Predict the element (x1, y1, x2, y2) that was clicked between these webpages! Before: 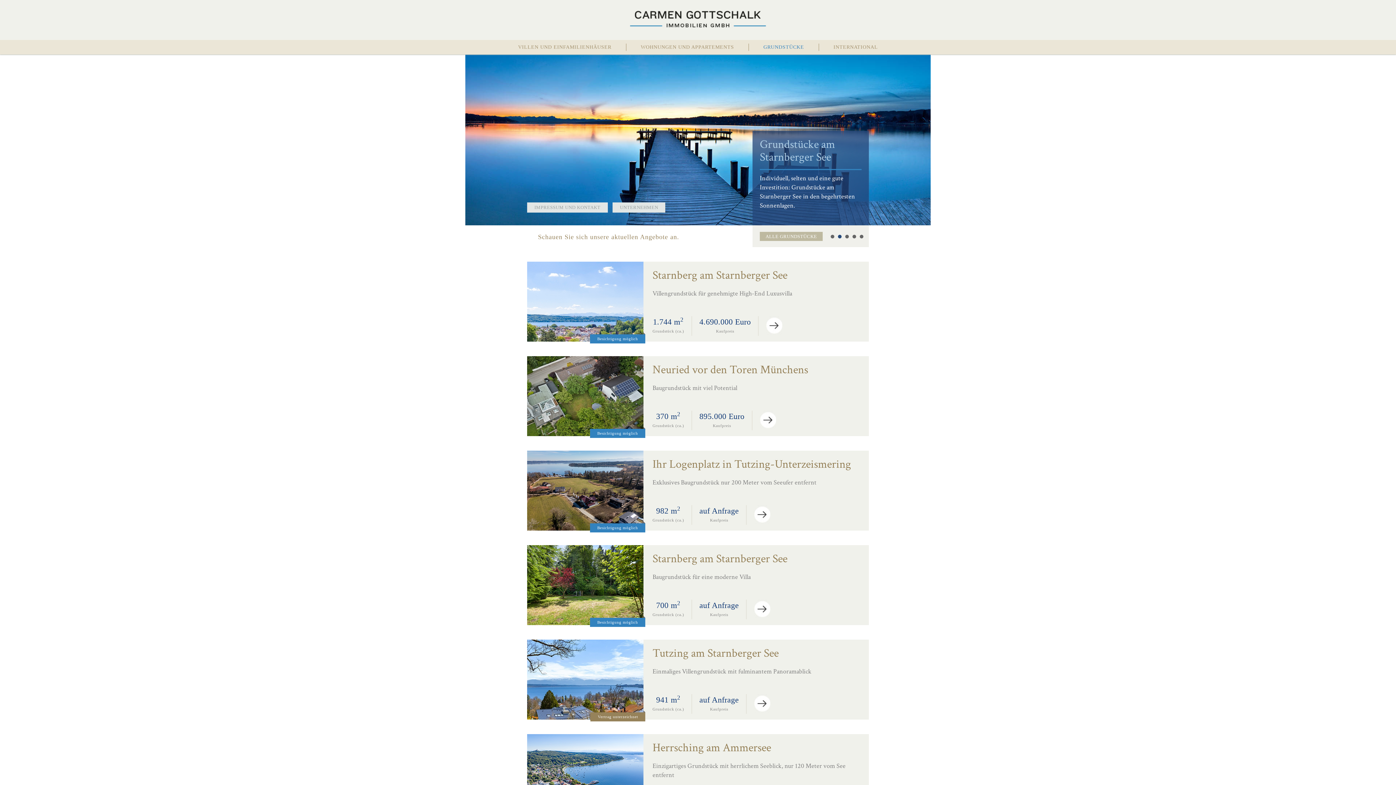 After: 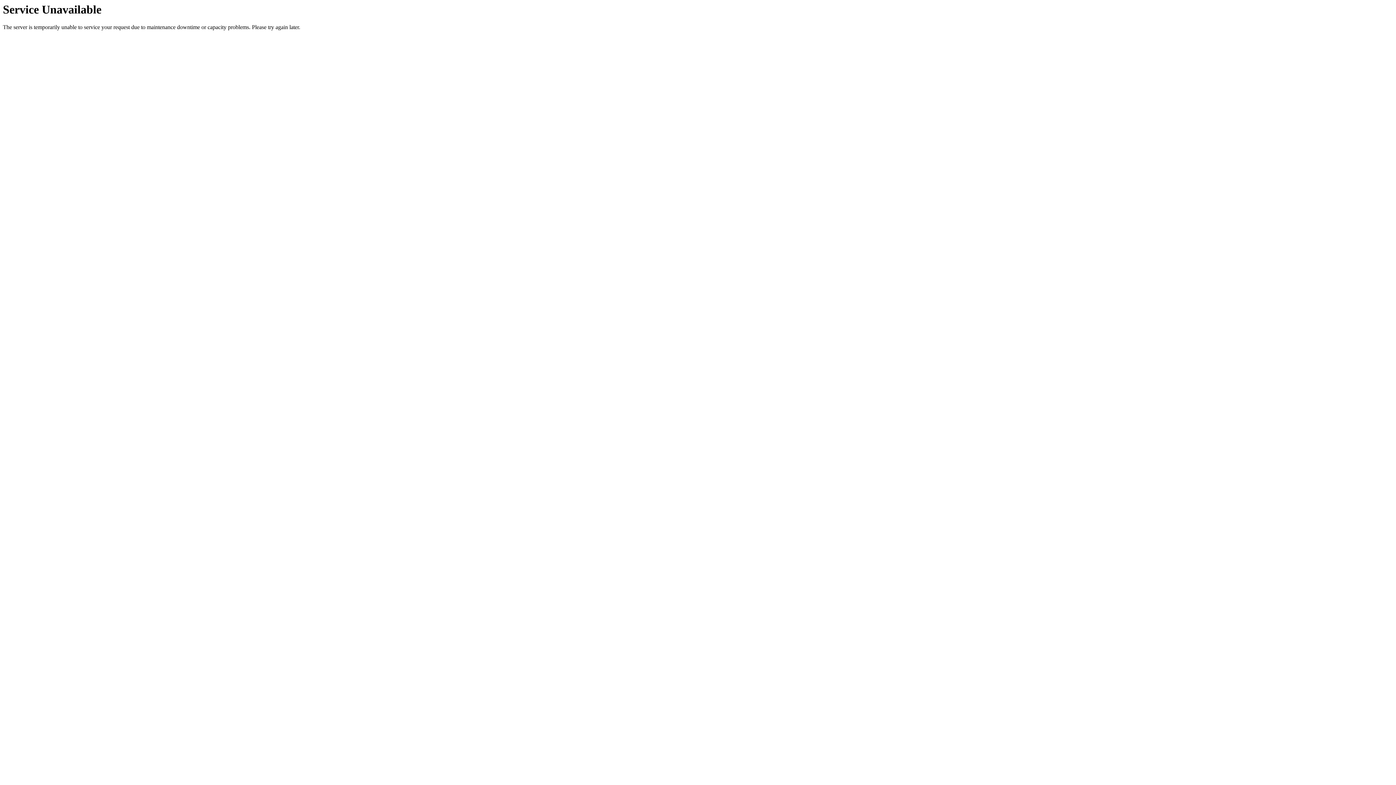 Action: bbox: (620, 204, 658, 210) label: UNTERNEHMEN